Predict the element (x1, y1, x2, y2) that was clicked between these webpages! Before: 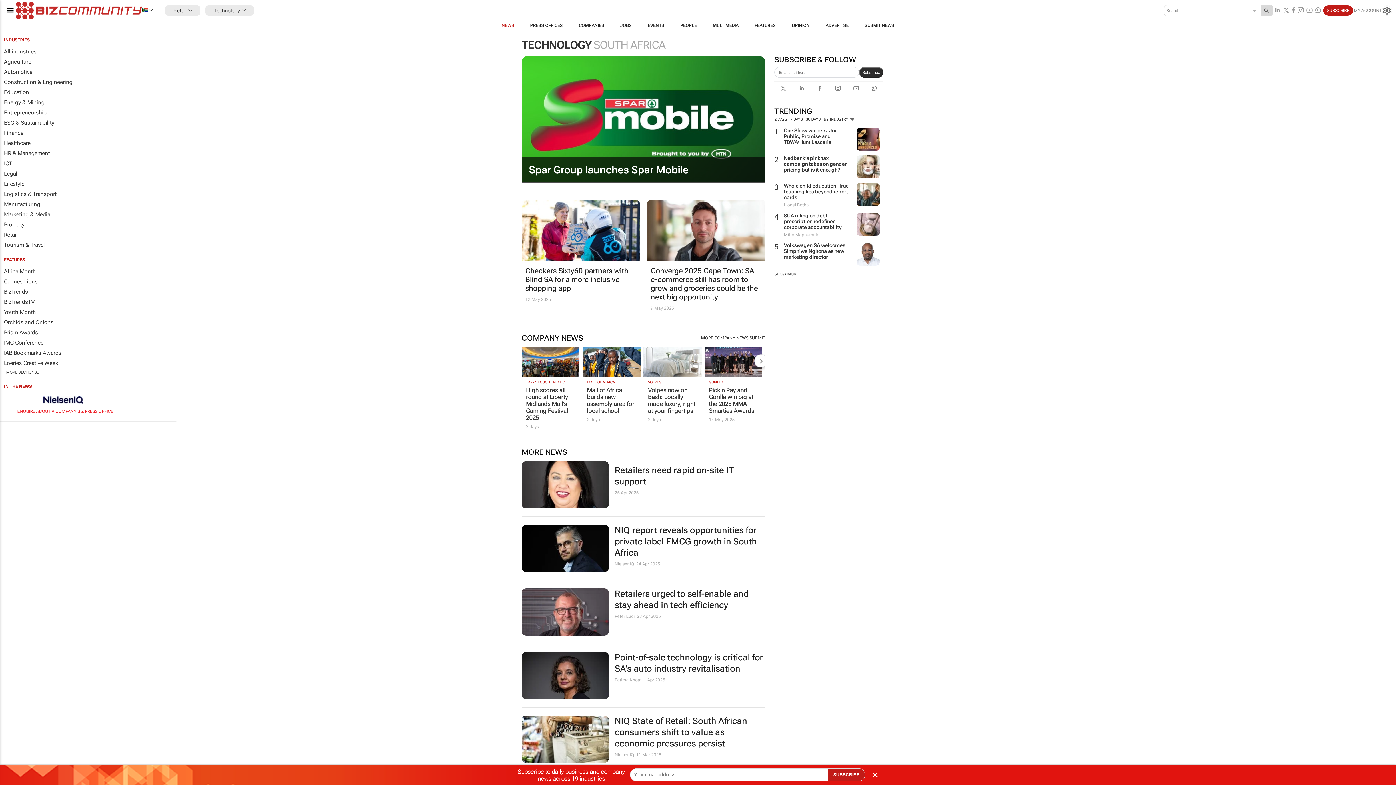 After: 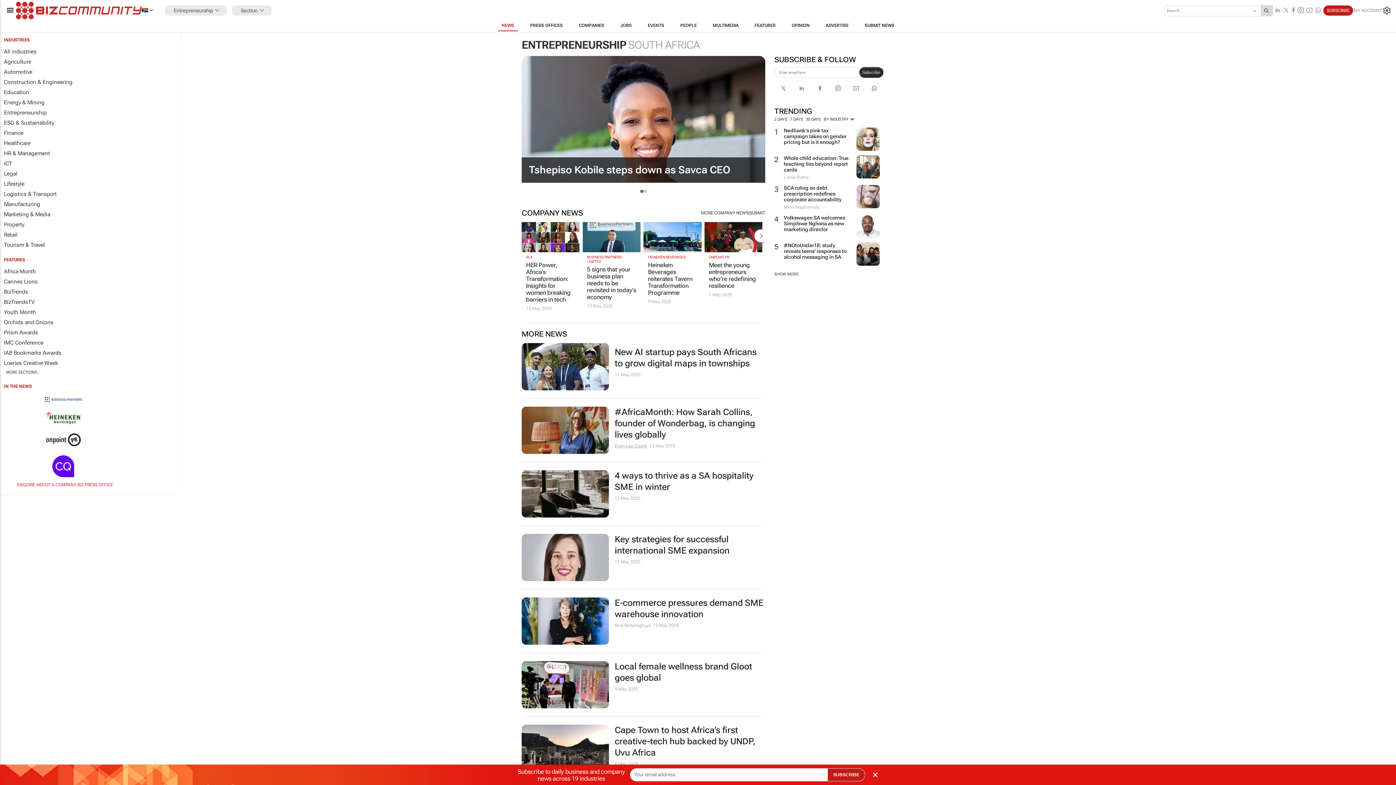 Action: label: Entrepreneurship bbox: (0, 107, 181, 117)